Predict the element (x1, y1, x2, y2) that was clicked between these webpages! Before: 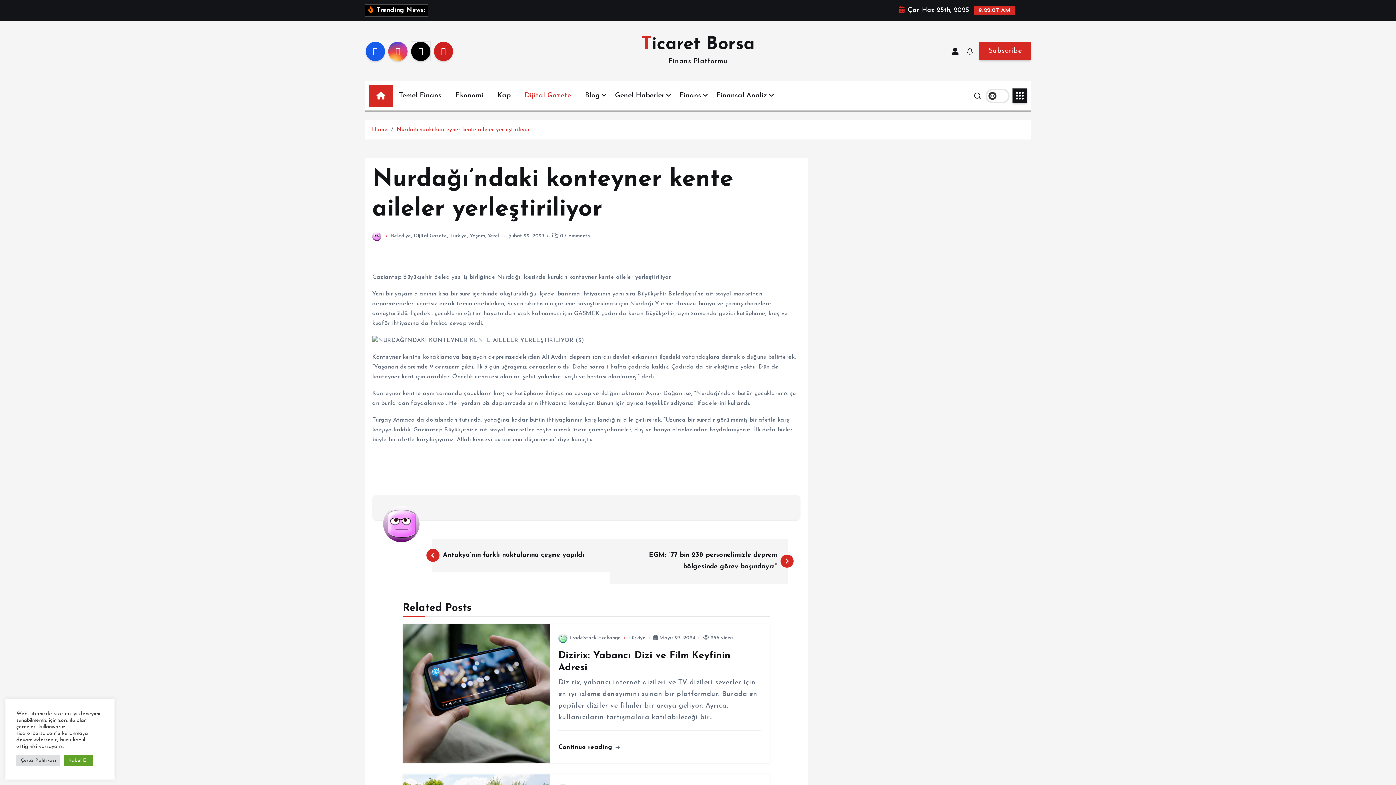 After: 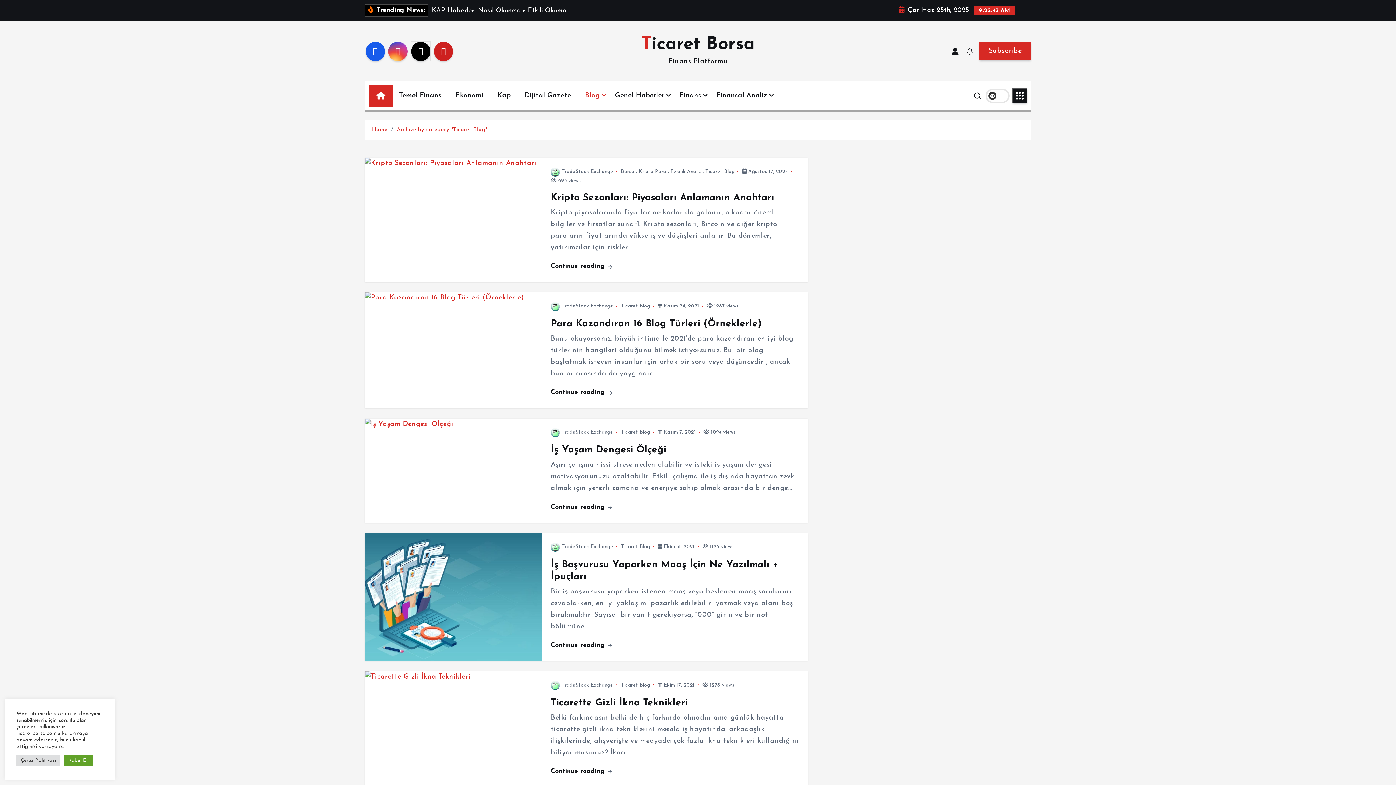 Action: label: Blog bbox: (579, 85, 606, 106)